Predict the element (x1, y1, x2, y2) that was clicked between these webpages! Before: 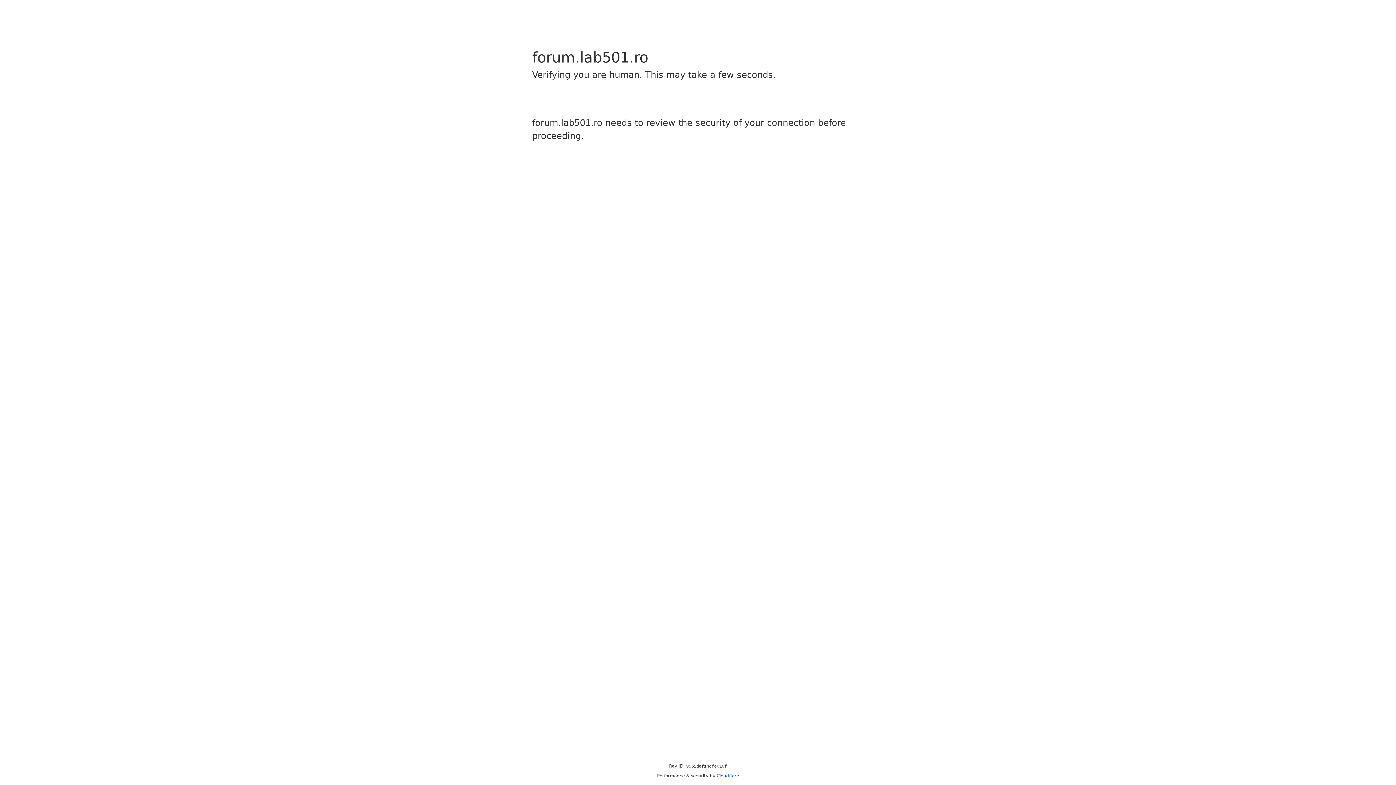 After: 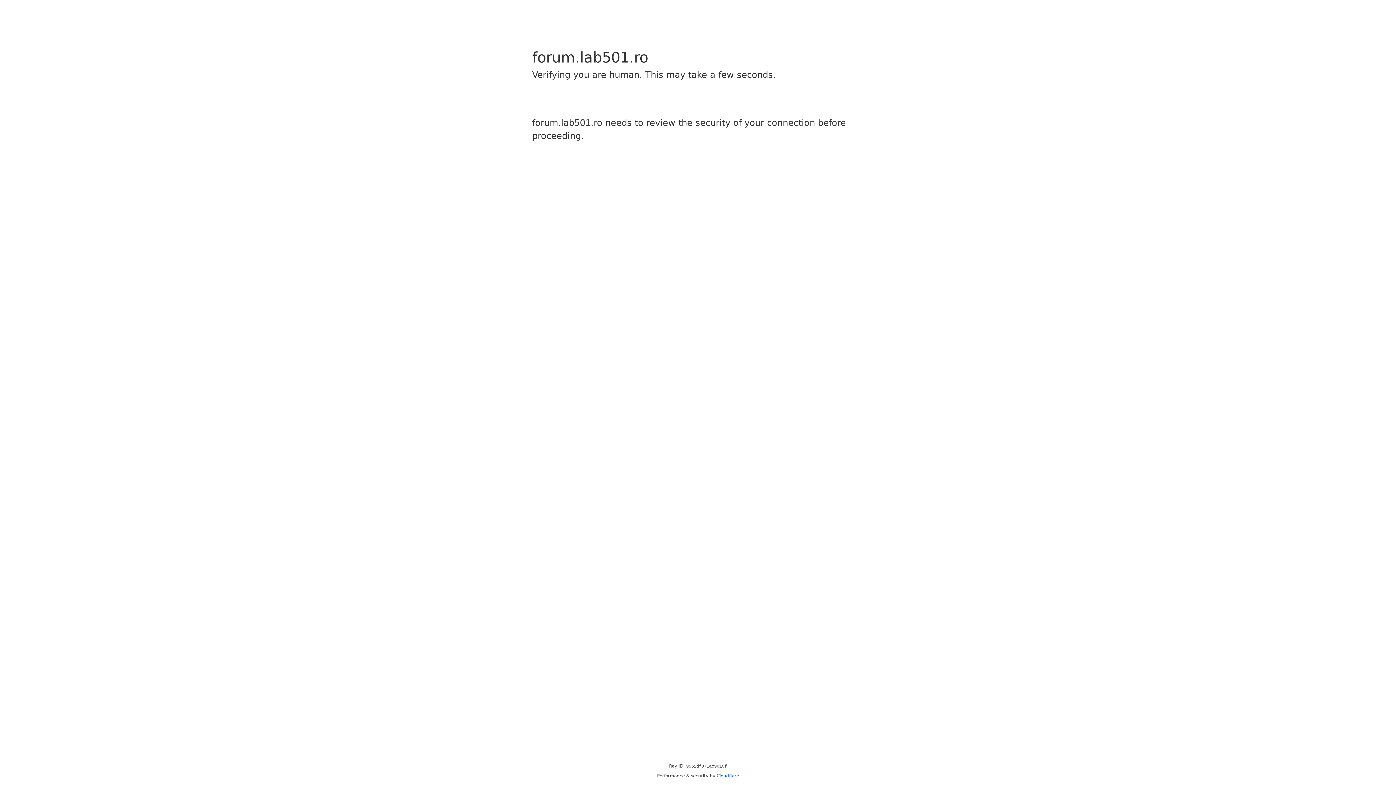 Action: label: Cloudflare bbox: (716, 773, 739, 778)